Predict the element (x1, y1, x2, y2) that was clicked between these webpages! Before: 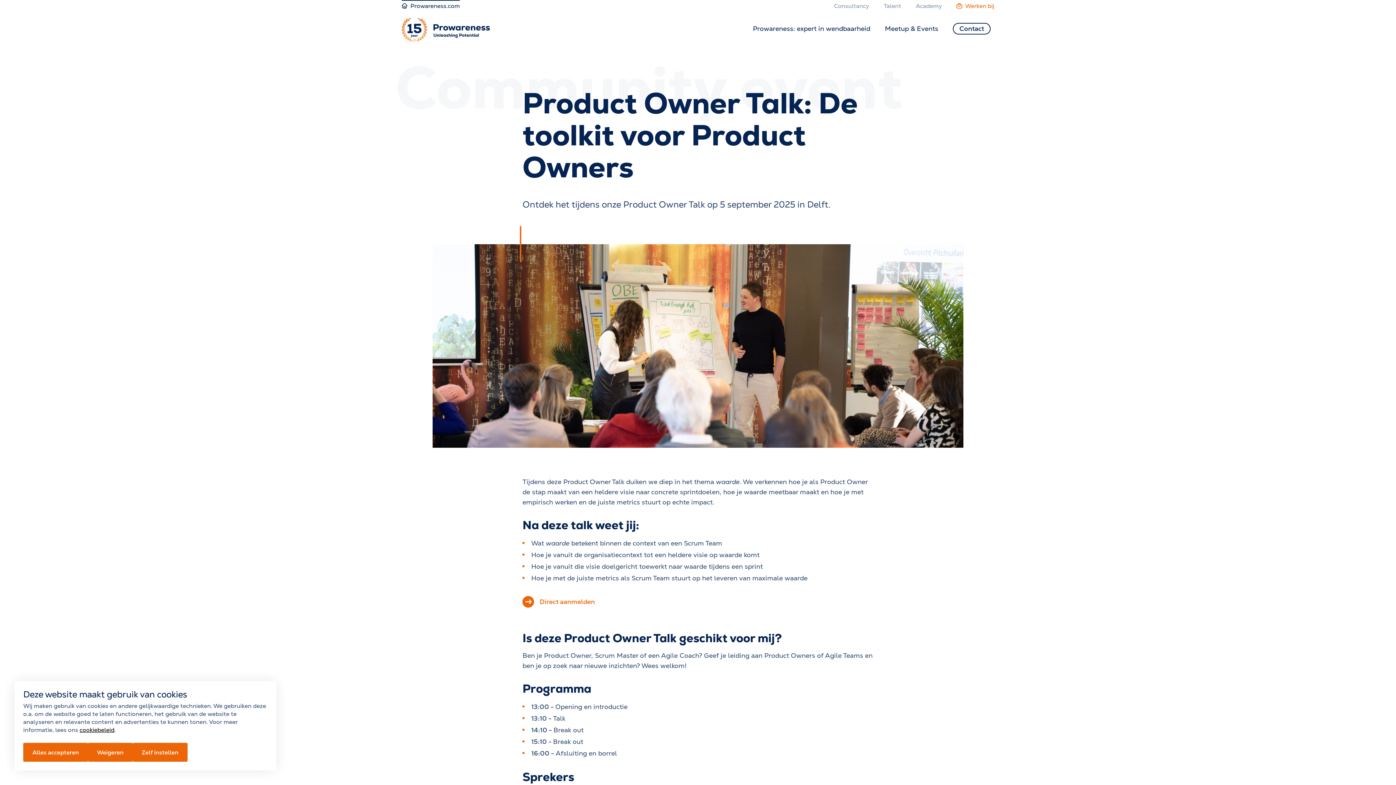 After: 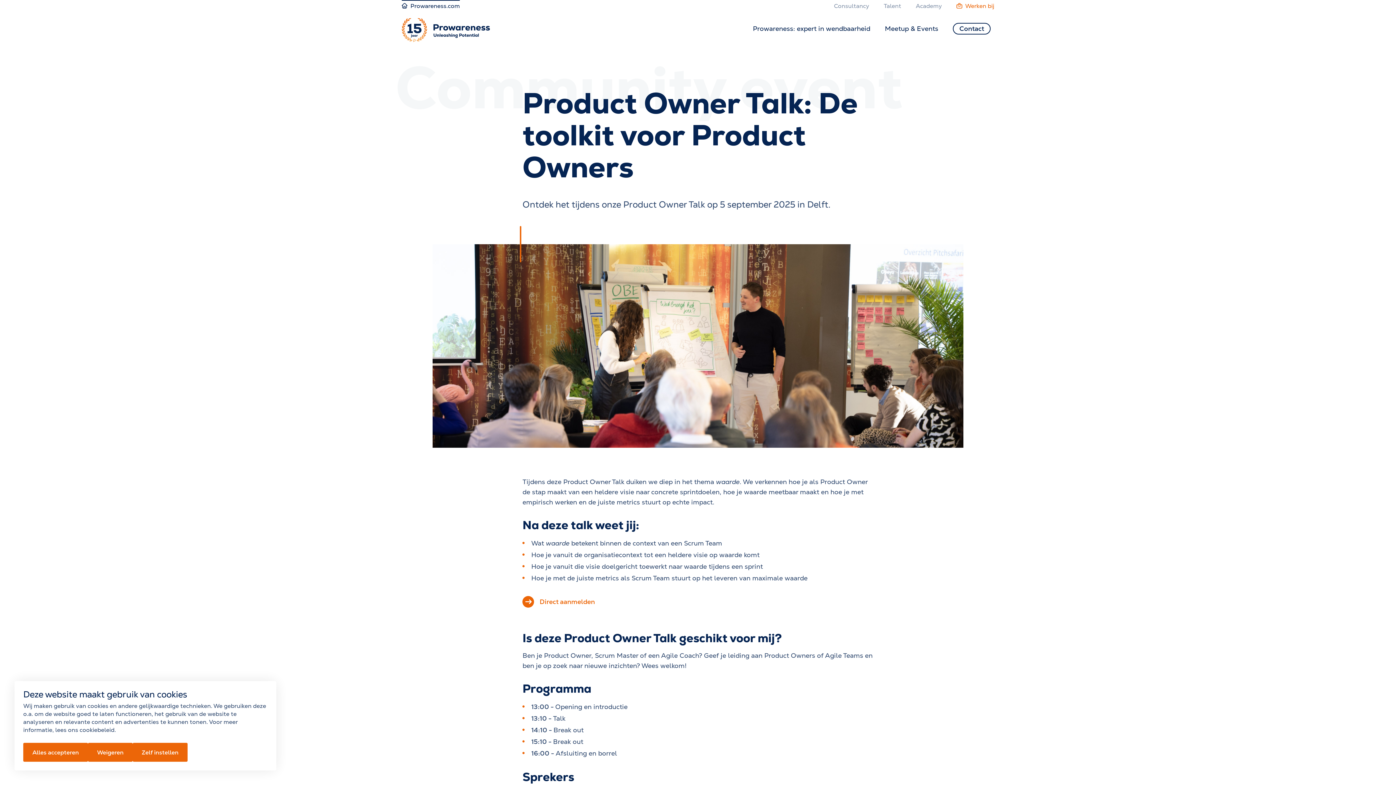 Action: bbox: (79, 726, 114, 734) label: cookiebeleid